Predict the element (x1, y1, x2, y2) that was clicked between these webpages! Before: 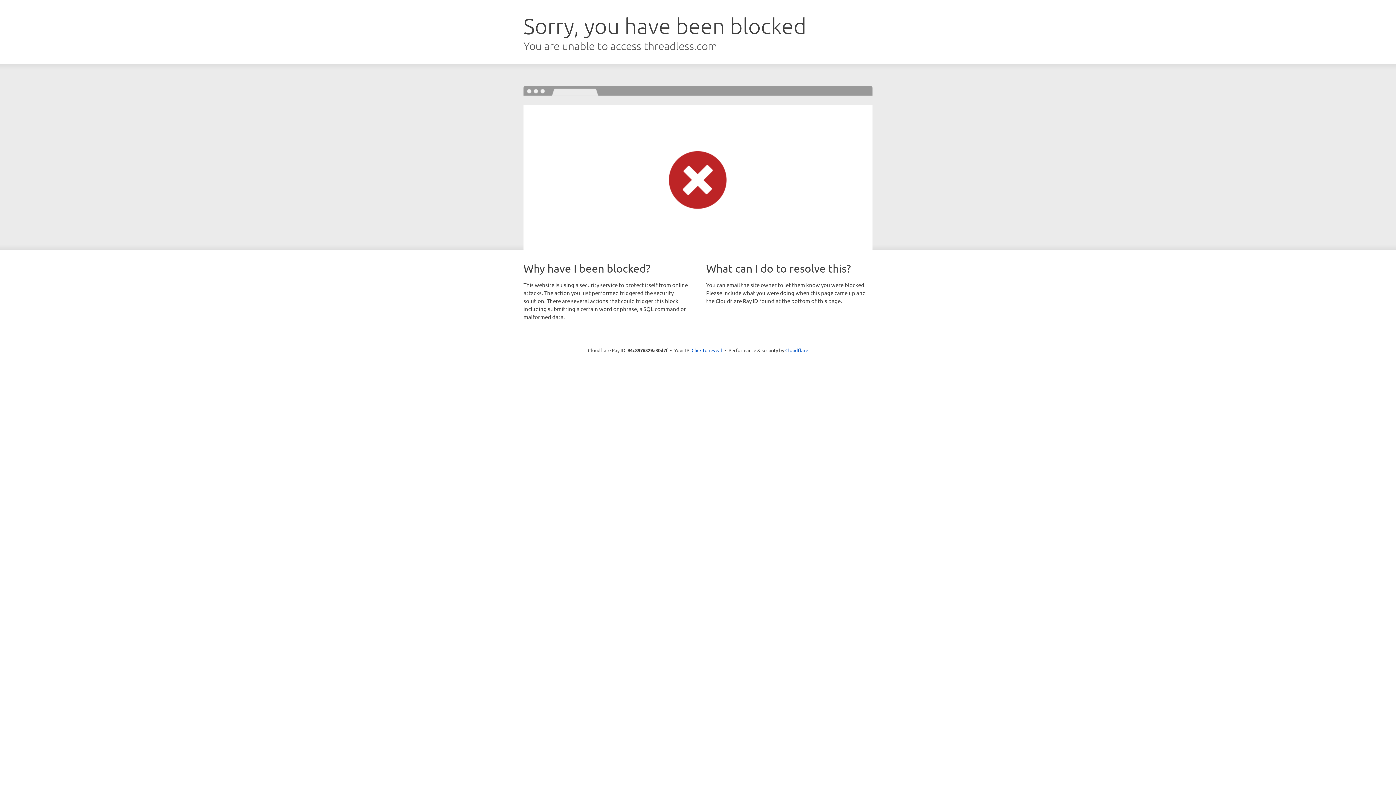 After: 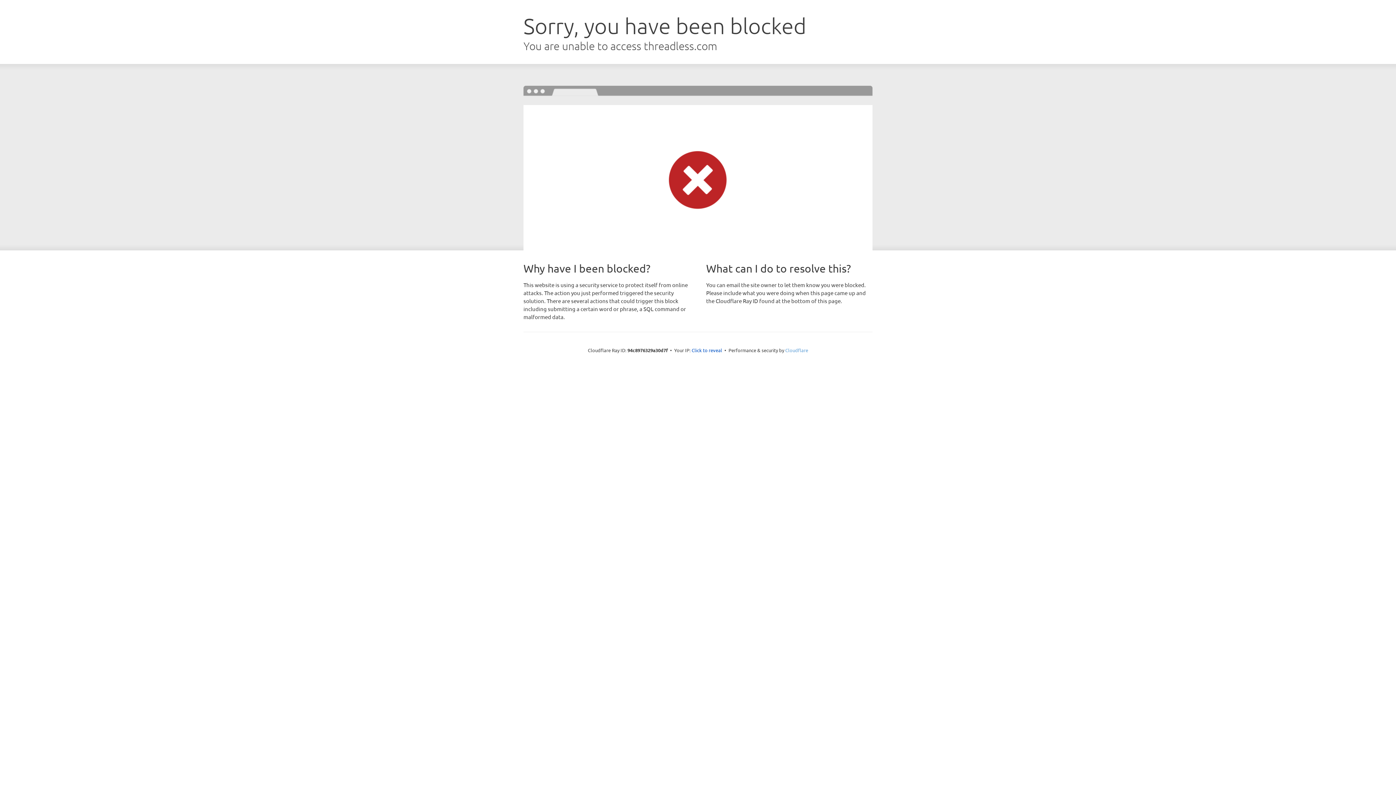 Action: label: Cloudflare bbox: (785, 347, 808, 353)